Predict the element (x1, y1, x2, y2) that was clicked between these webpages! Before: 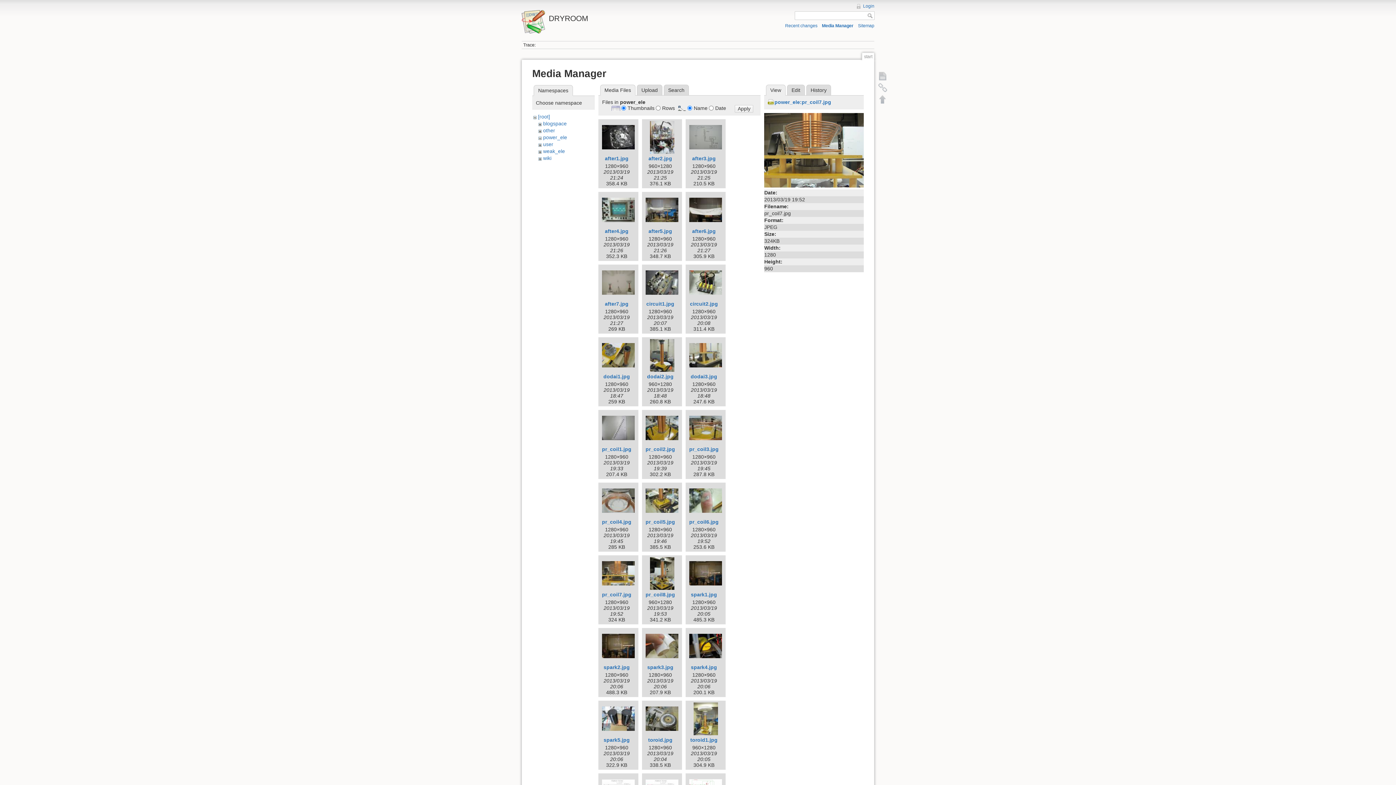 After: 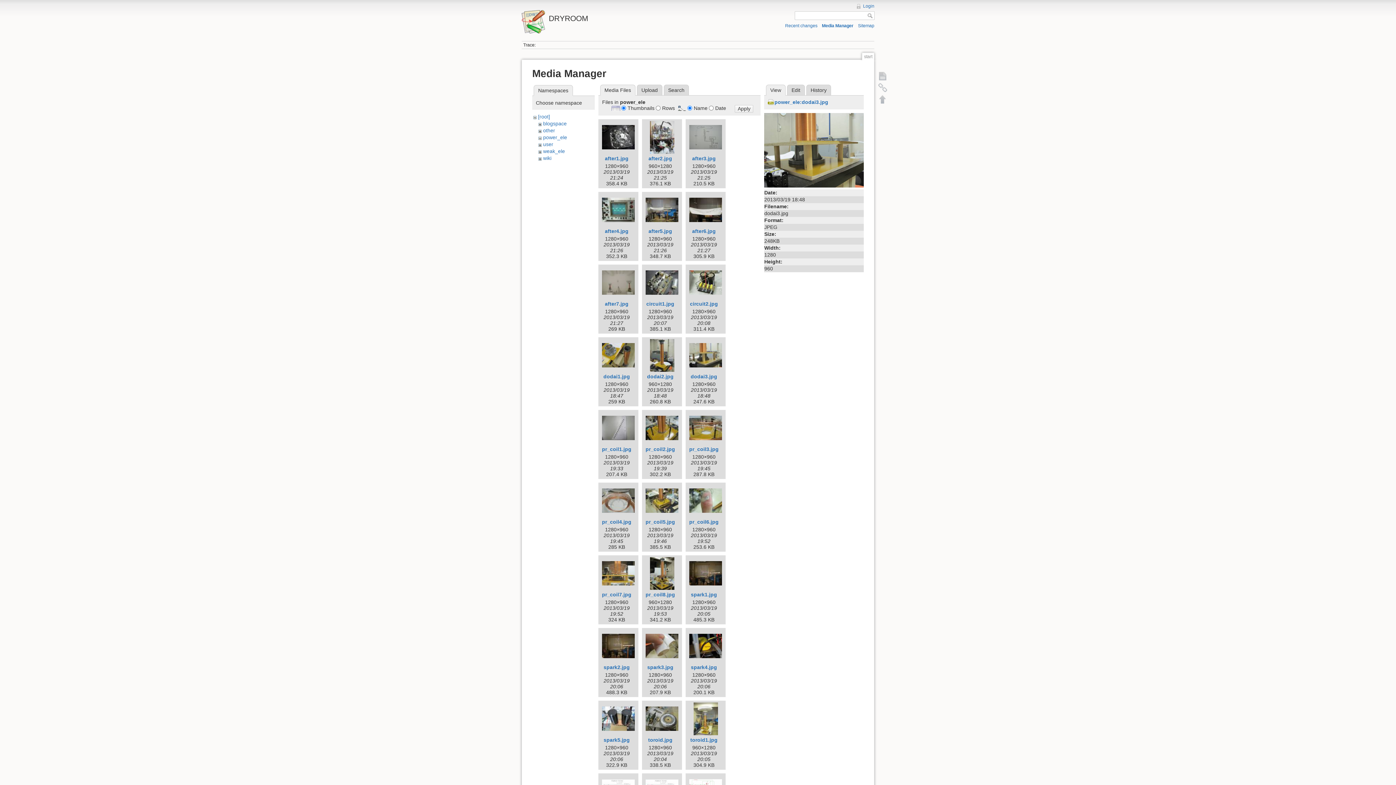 Action: label: dodai3.jpg bbox: (690, 373, 717, 379)